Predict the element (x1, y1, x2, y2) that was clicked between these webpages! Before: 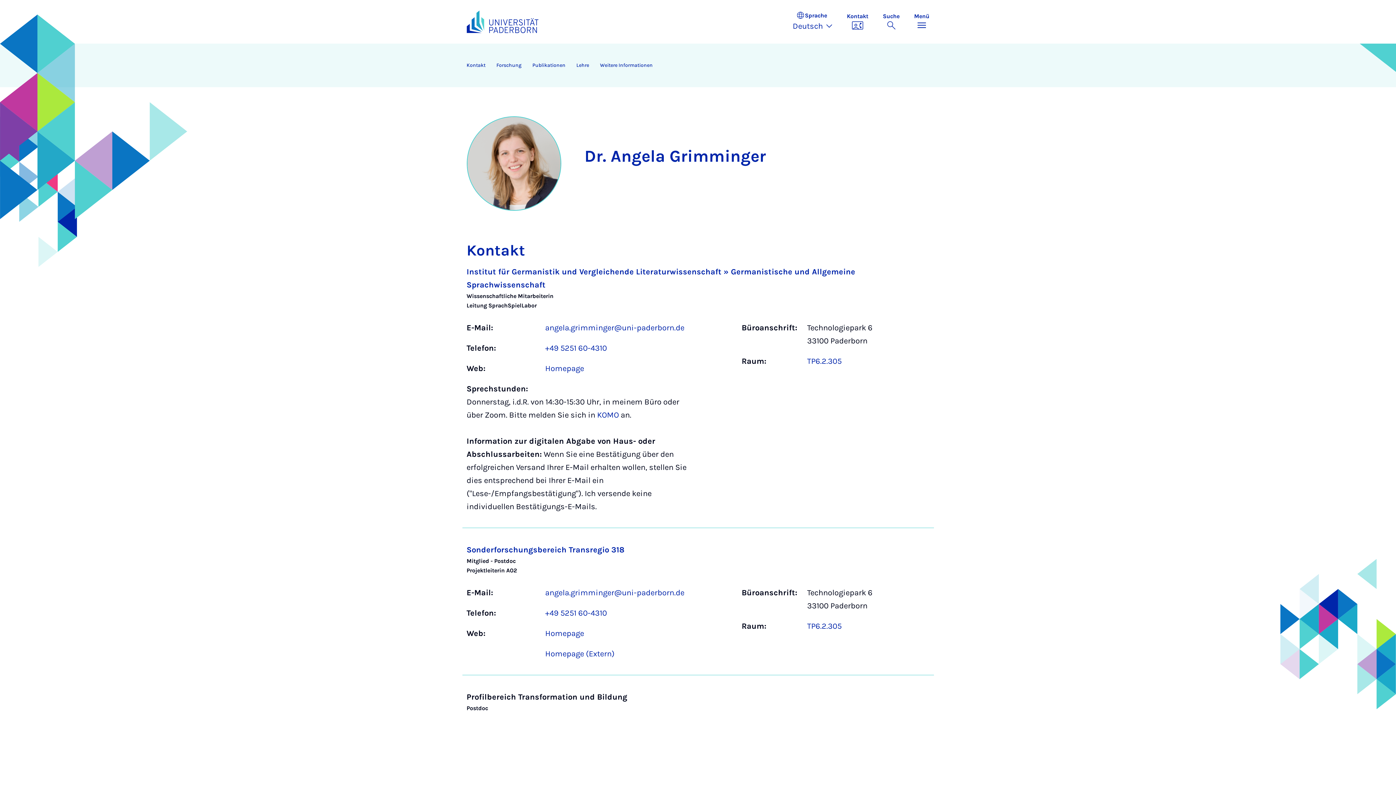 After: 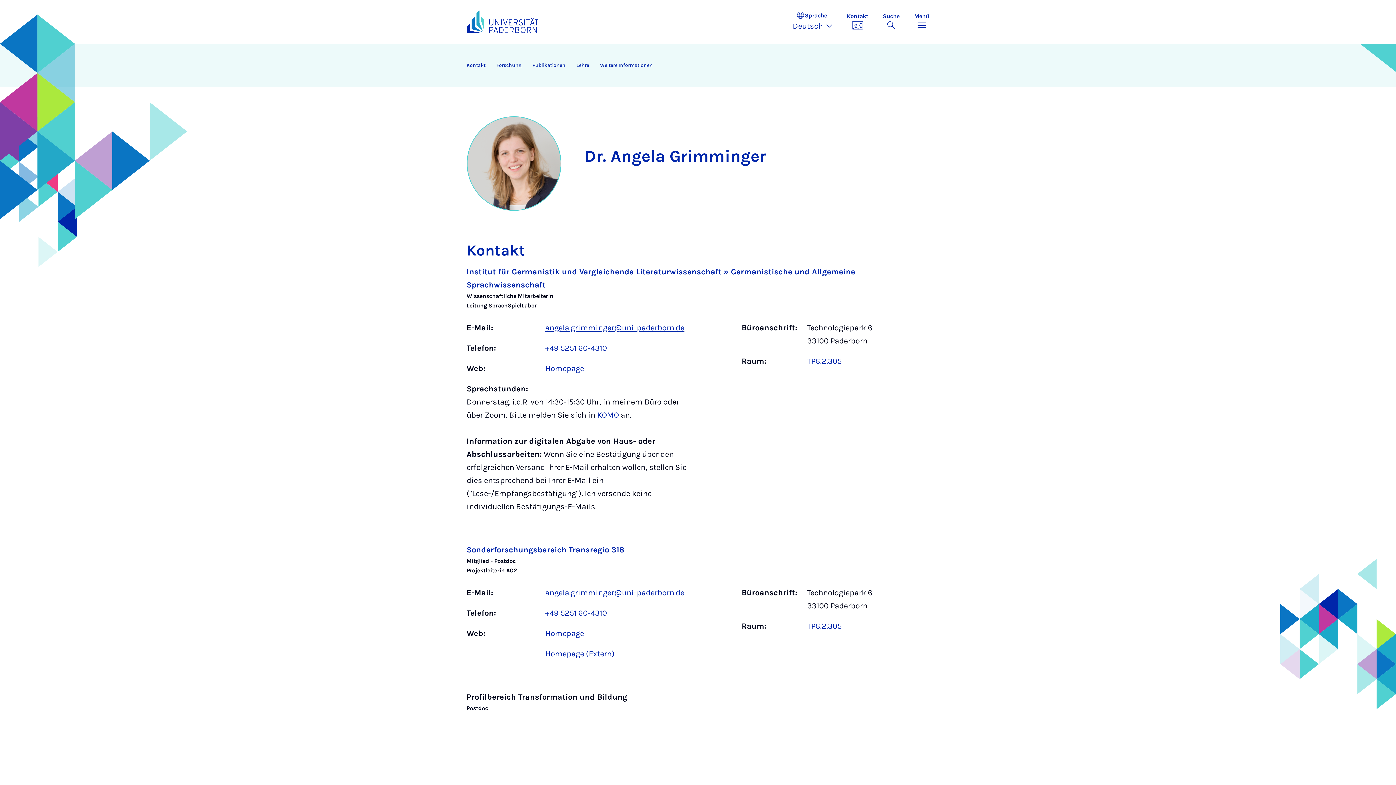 Action: label: angela.grimminger@uni-paderborn.de bbox: (545, 323, 684, 332)